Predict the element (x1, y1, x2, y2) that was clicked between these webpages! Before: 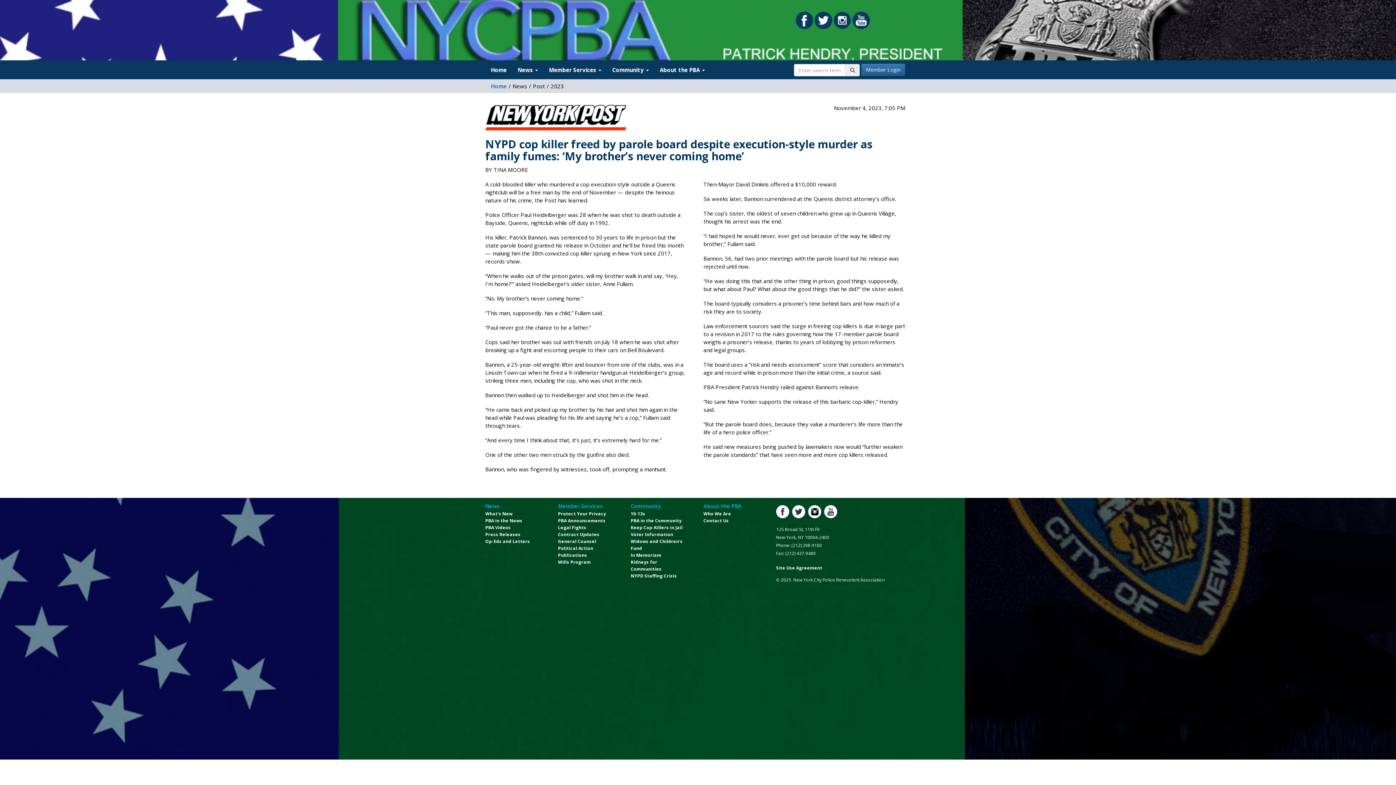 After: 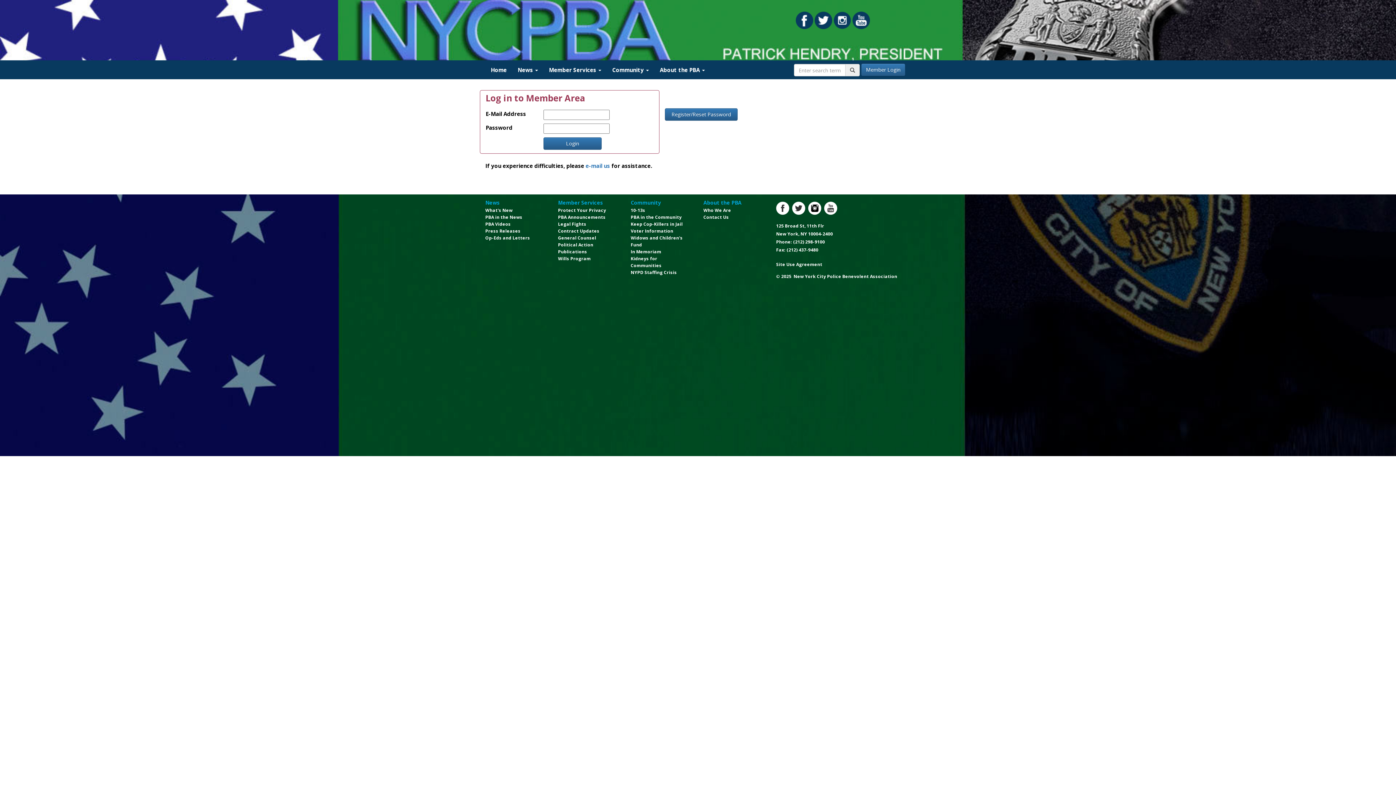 Action: label: Wills Program bbox: (558, 559, 590, 565)